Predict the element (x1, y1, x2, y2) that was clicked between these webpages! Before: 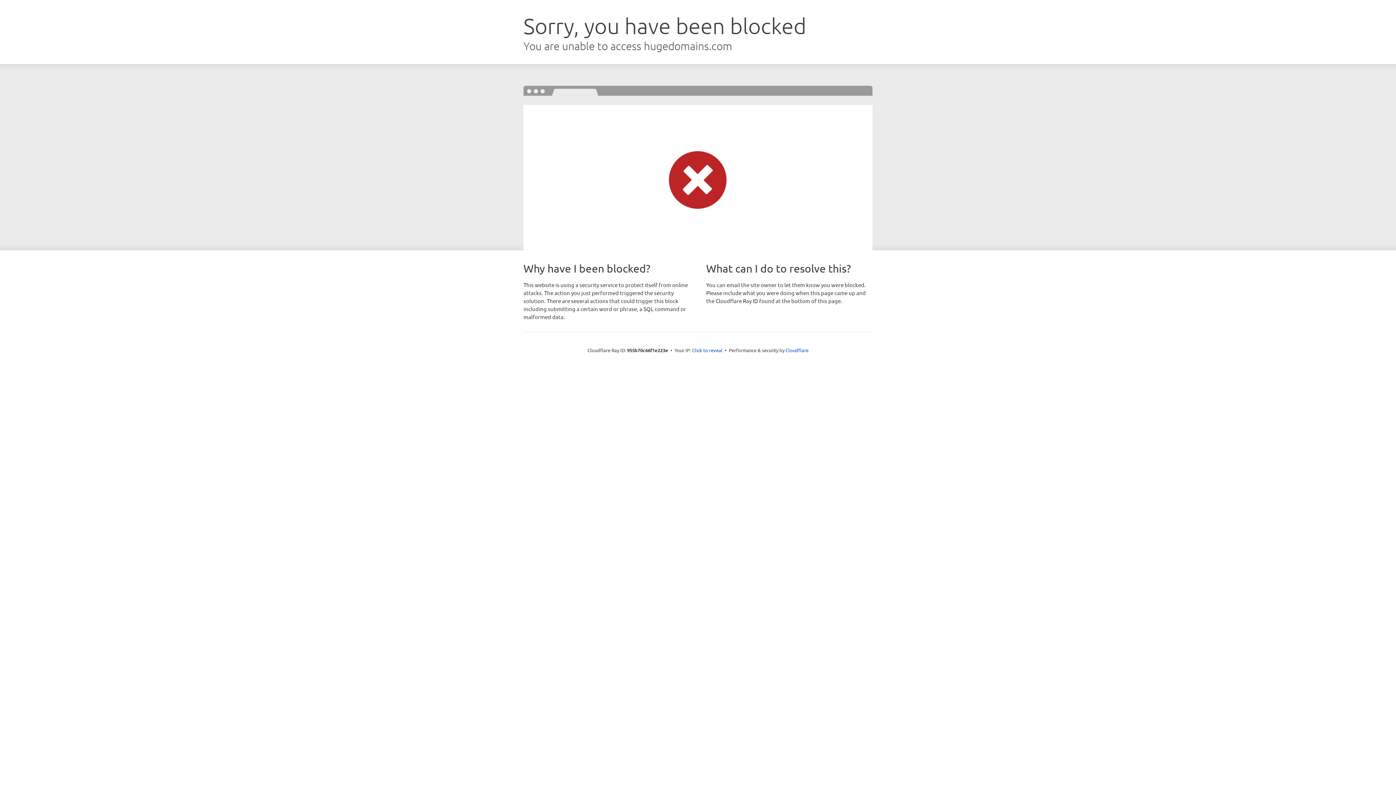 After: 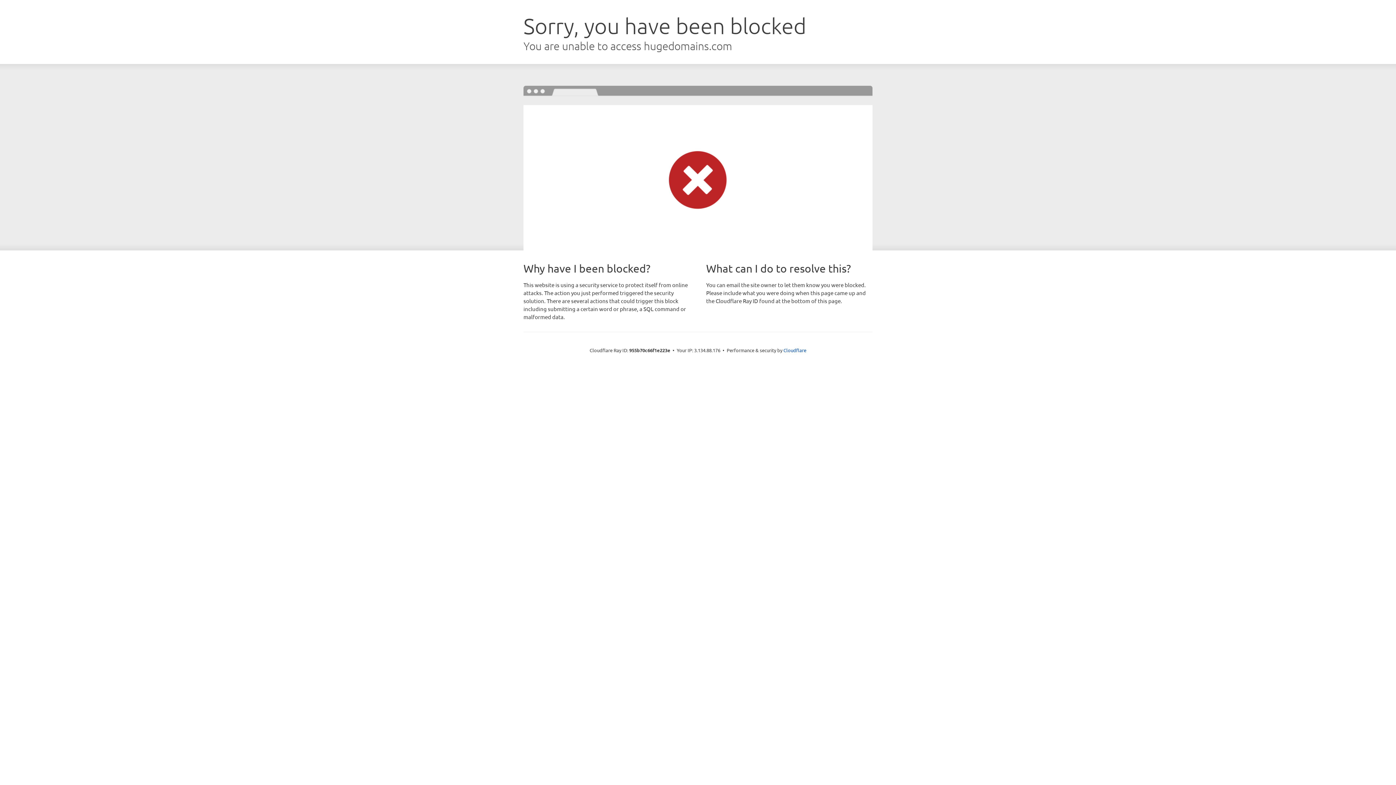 Action: bbox: (692, 346, 722, 353) label: Click to reveal